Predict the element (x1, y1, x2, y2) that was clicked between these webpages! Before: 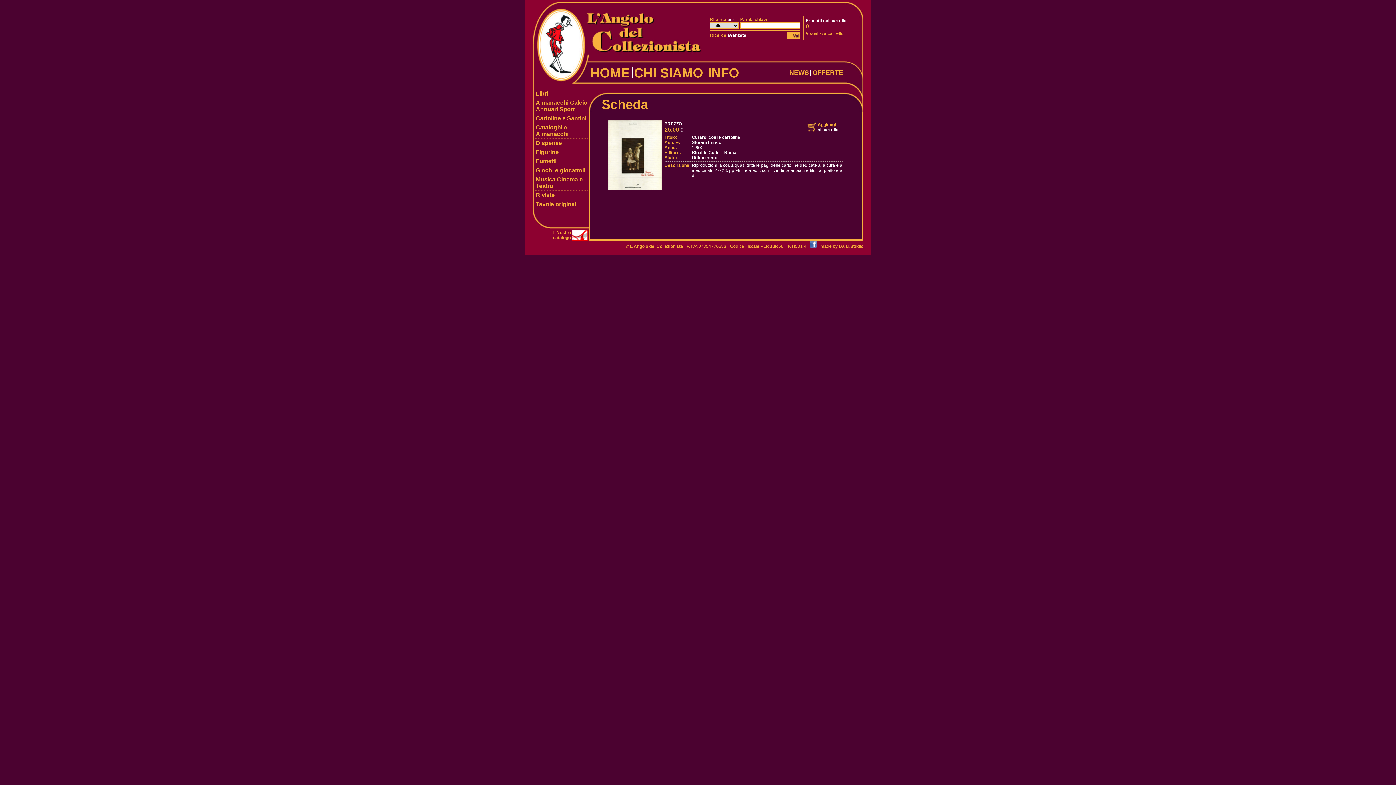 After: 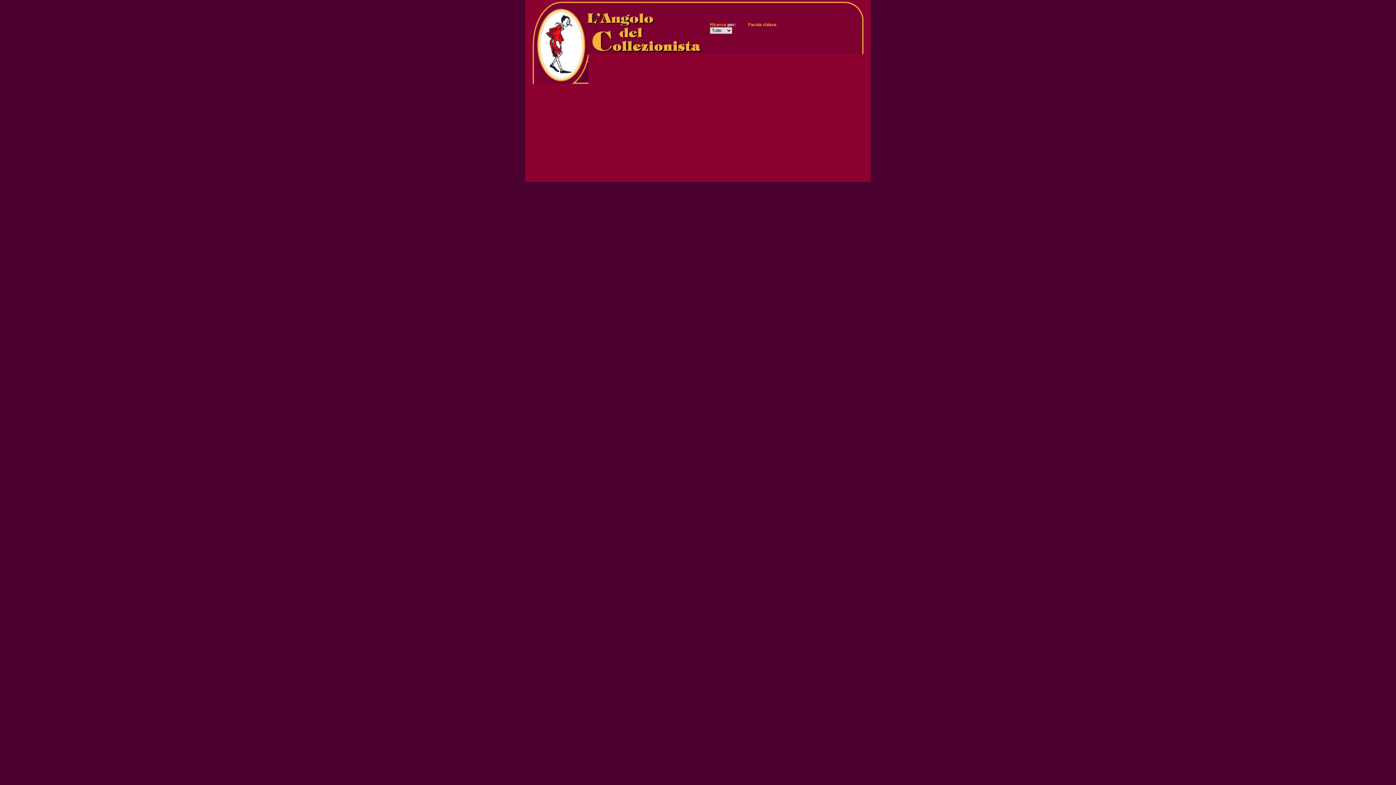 Action: bbox: (553, 230, 570, 240) label: lI Nostro catalogo